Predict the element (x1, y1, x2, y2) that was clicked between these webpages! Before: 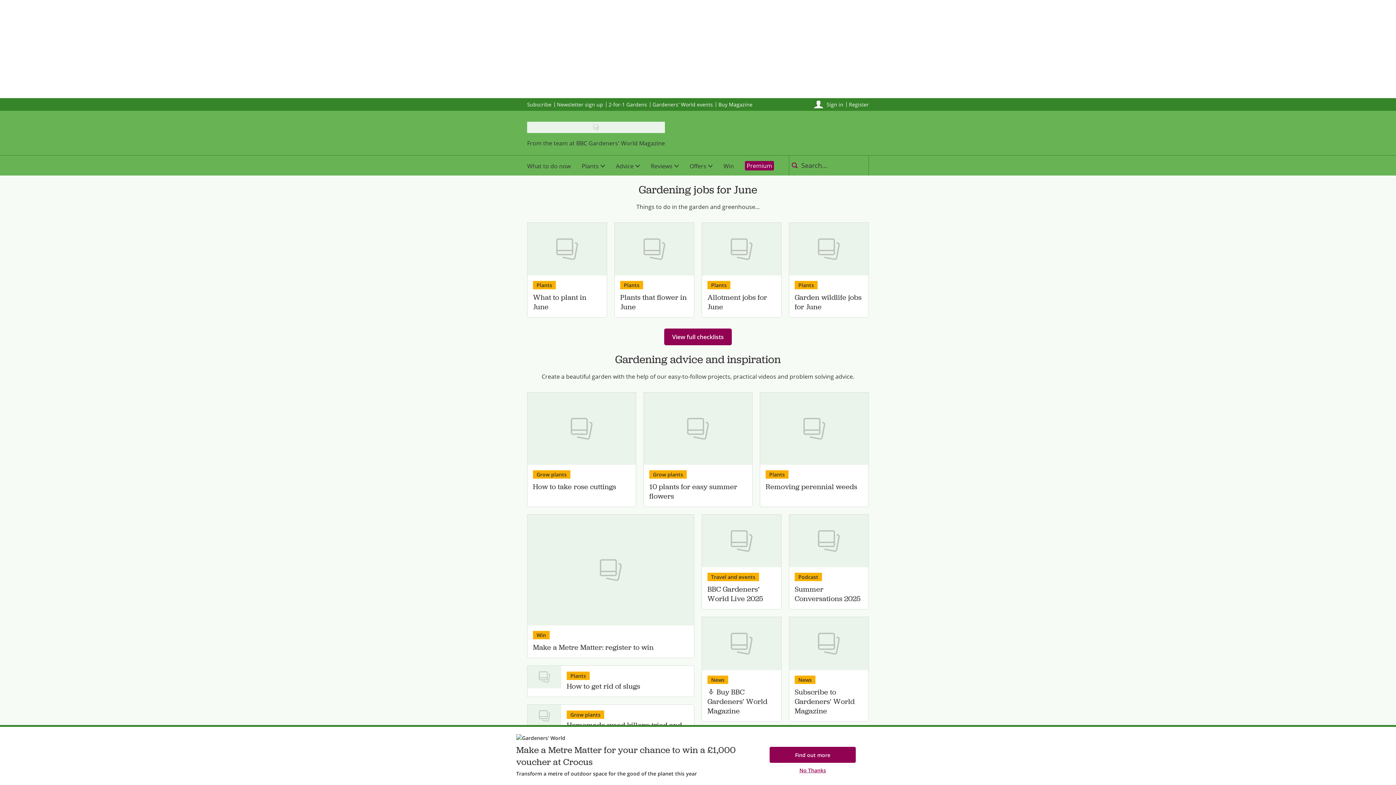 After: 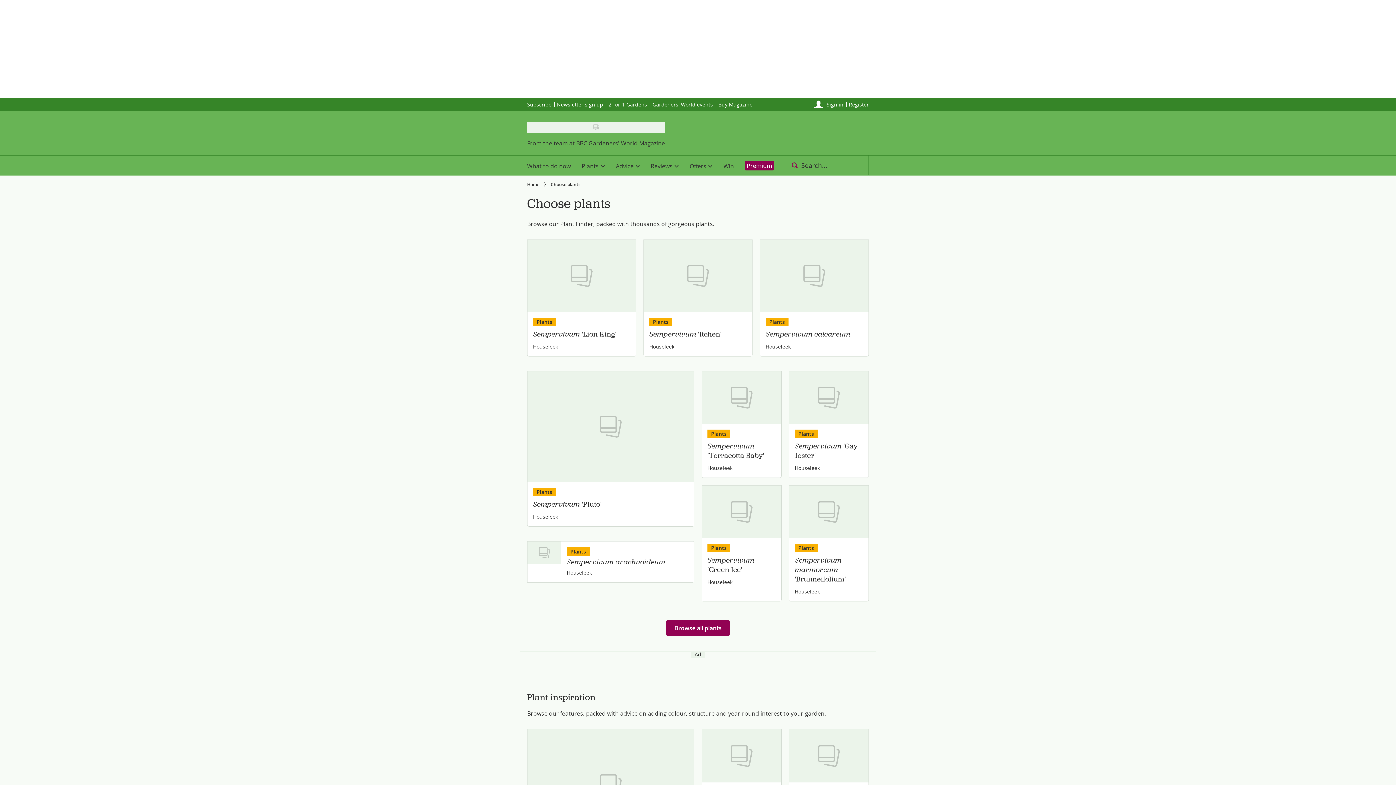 Action: bbox: (765, 470, 788, 478) label: Plants